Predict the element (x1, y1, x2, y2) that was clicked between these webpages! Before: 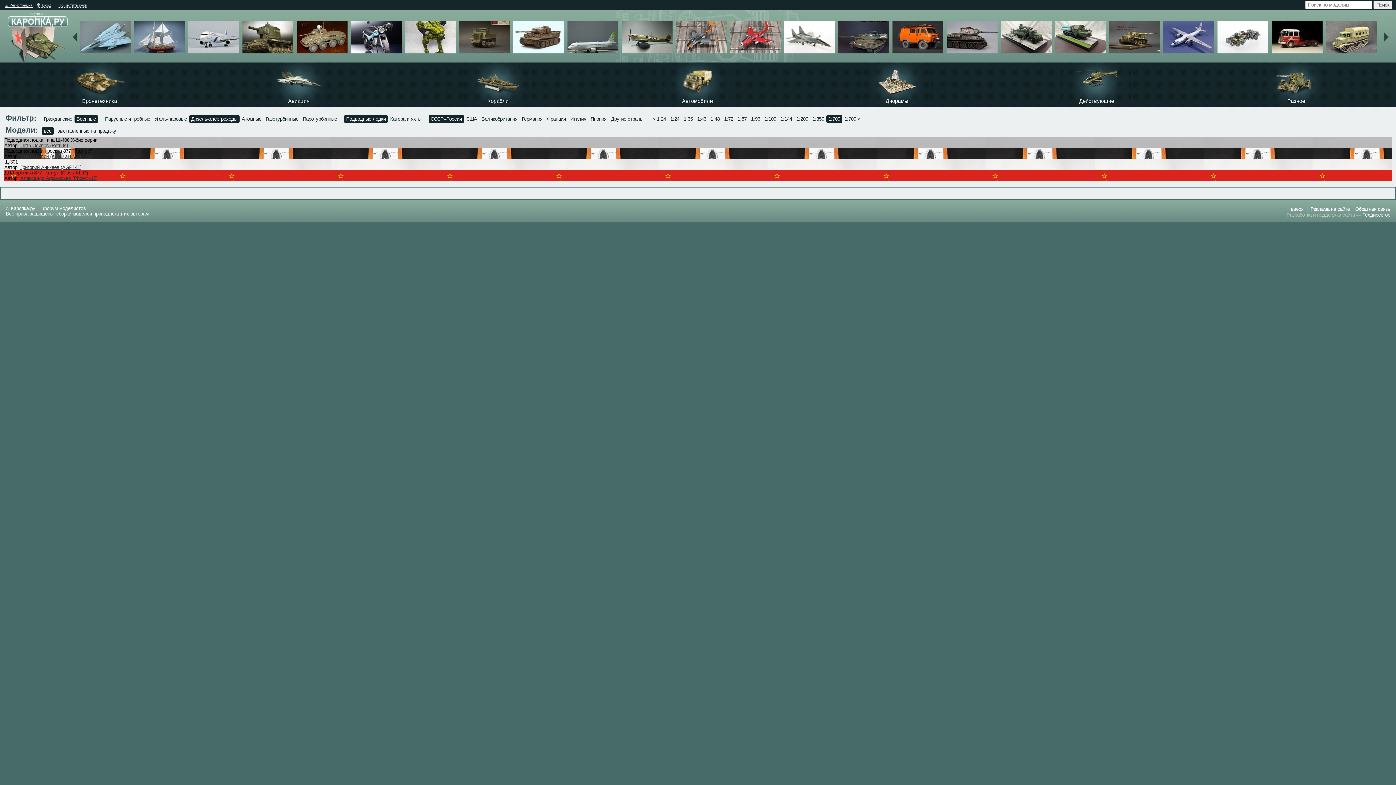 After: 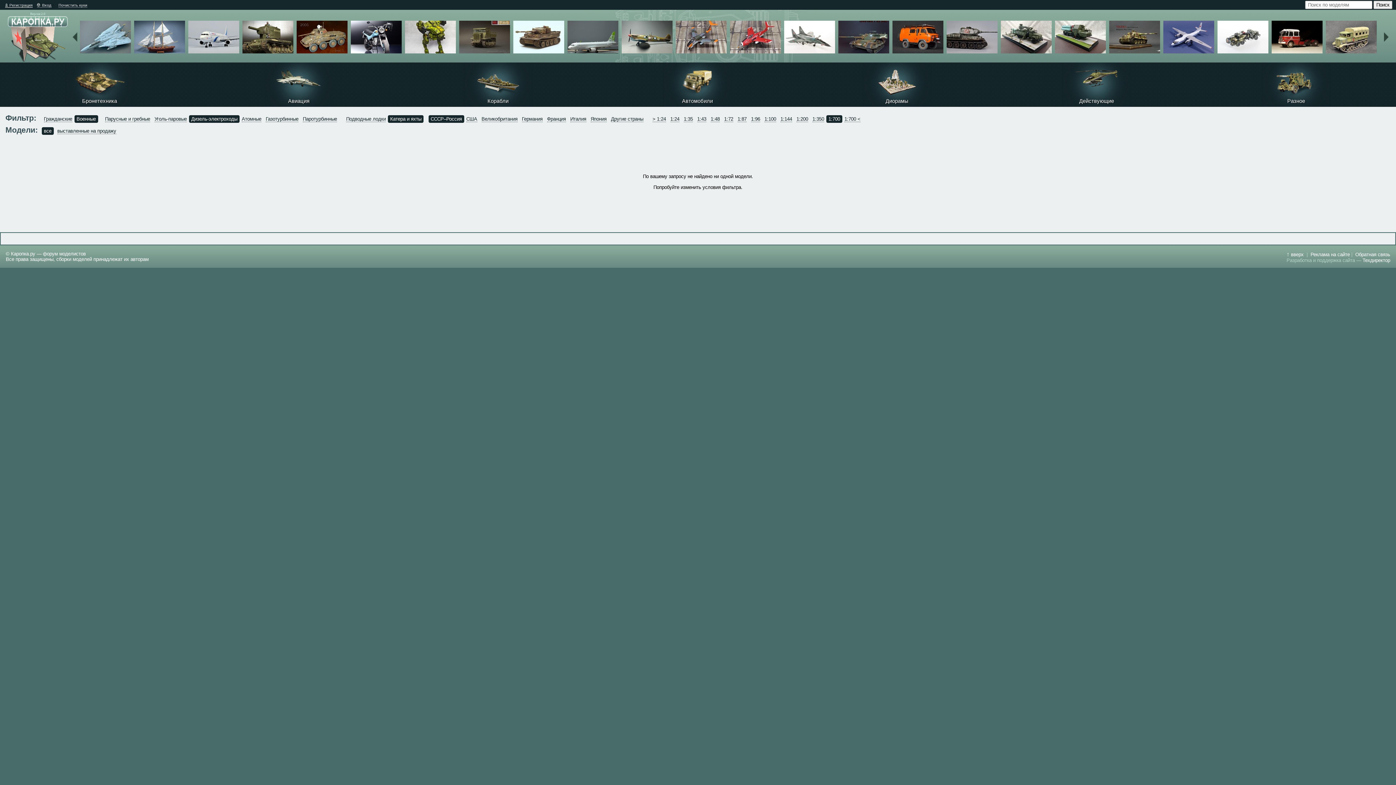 Action: bbox: (390, 116, 421, 122) label: Катера и яхты